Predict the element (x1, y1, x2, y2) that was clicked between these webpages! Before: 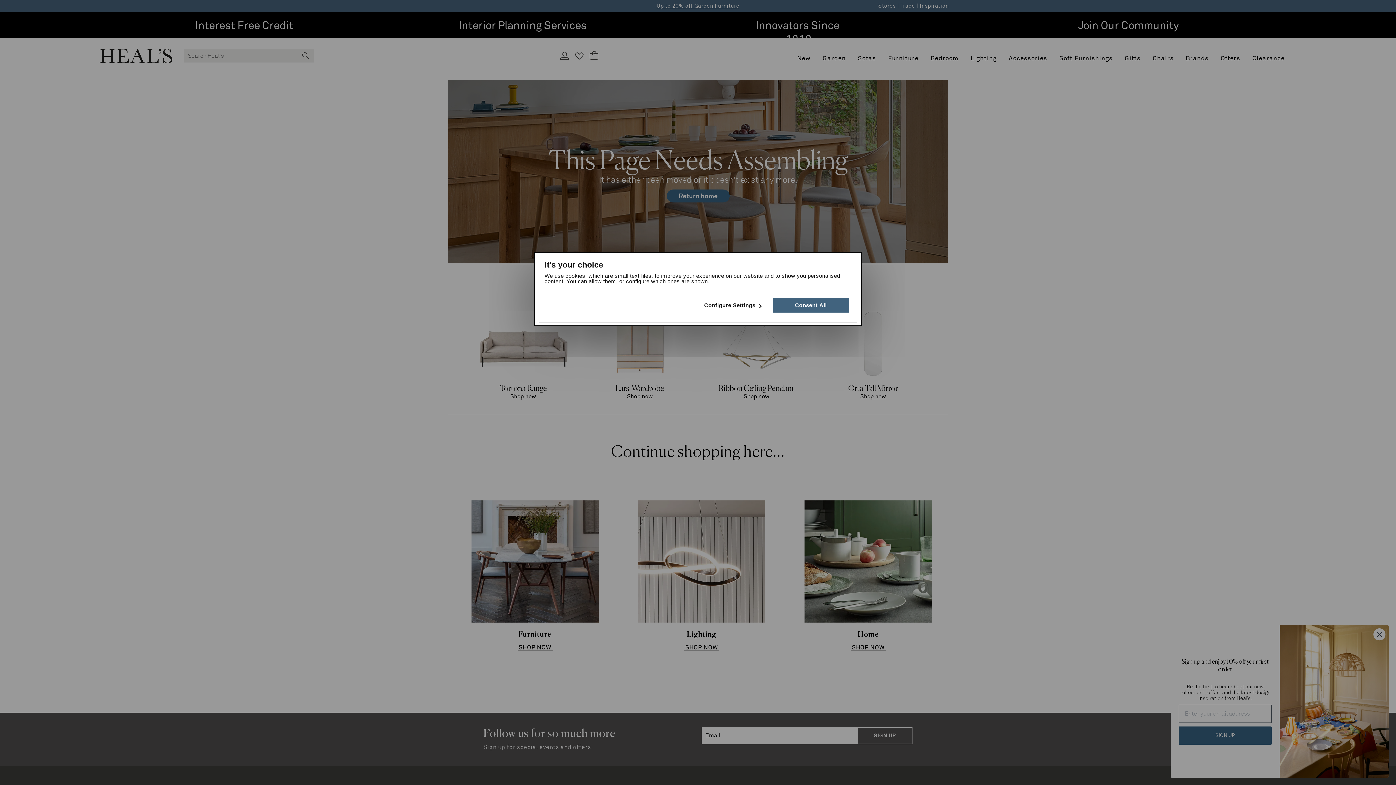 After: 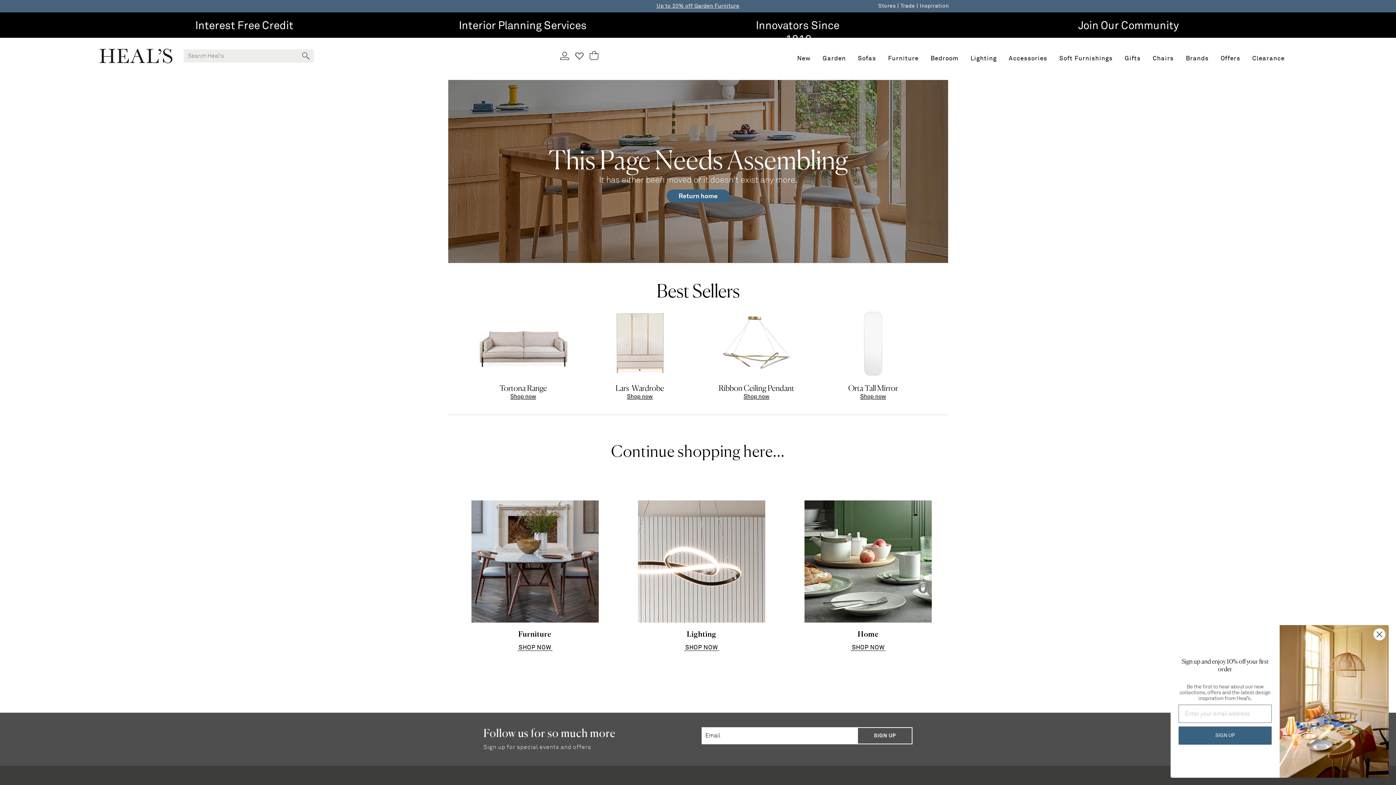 Action: label: Consent All bbox: (773, 297, 848, 312)